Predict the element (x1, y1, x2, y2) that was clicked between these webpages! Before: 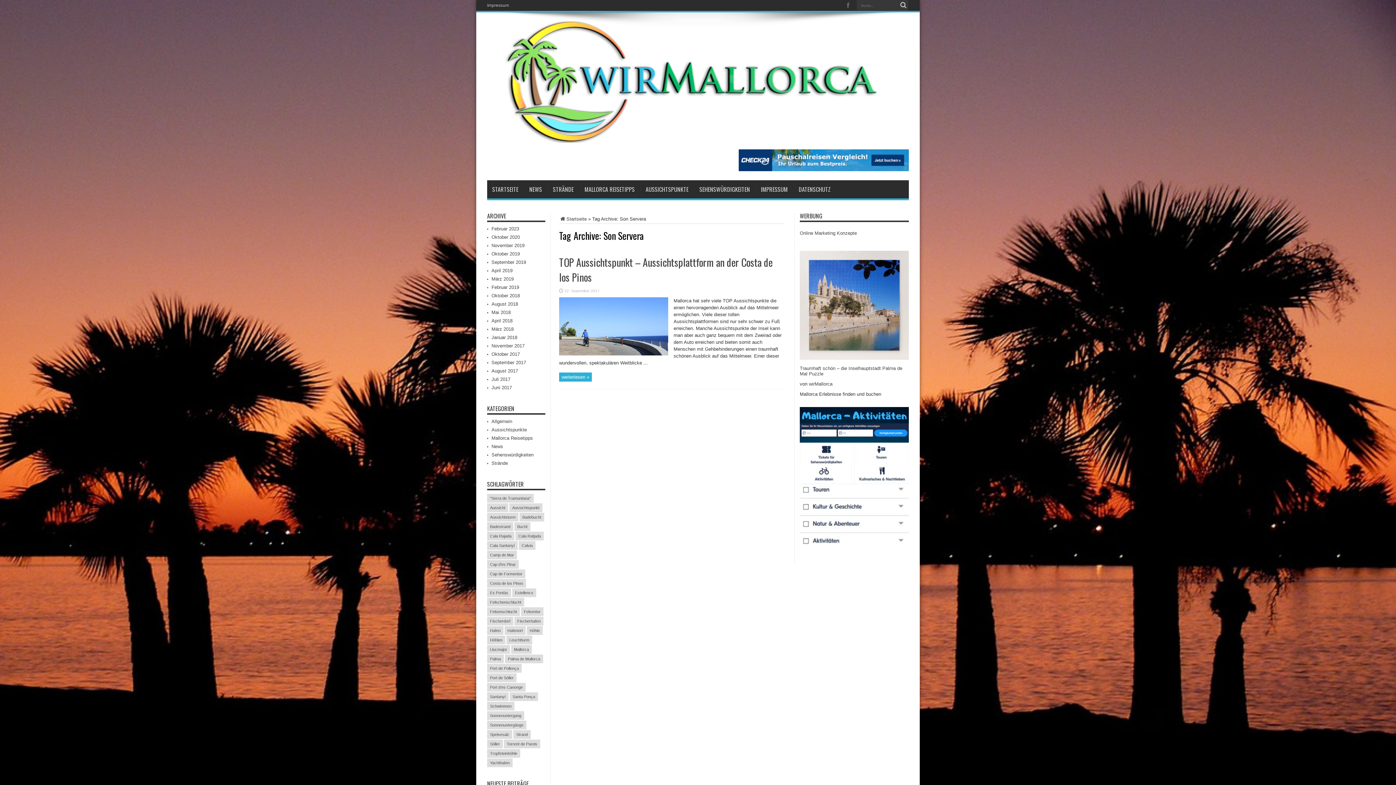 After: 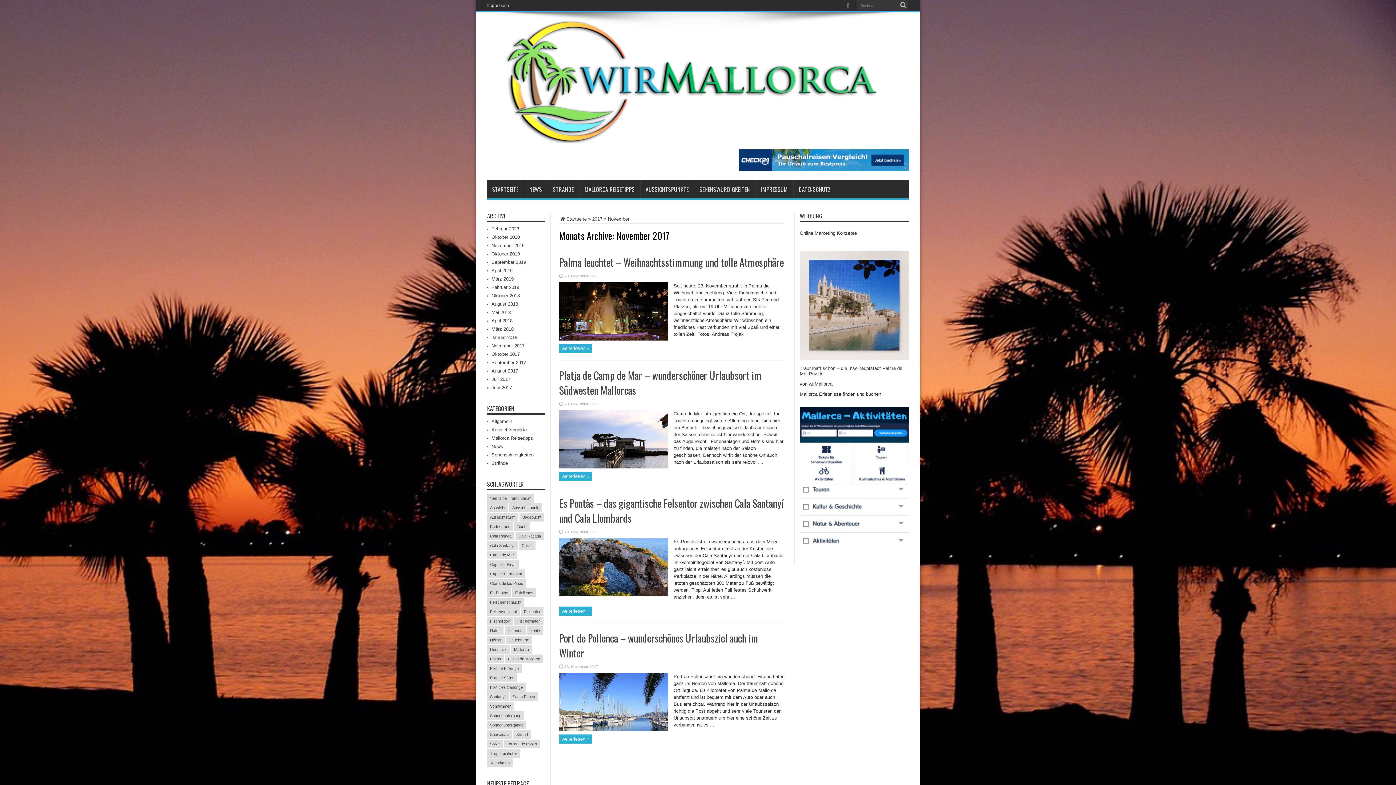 Action: label: November 2017 bbox: (491, 343, 524, 348)